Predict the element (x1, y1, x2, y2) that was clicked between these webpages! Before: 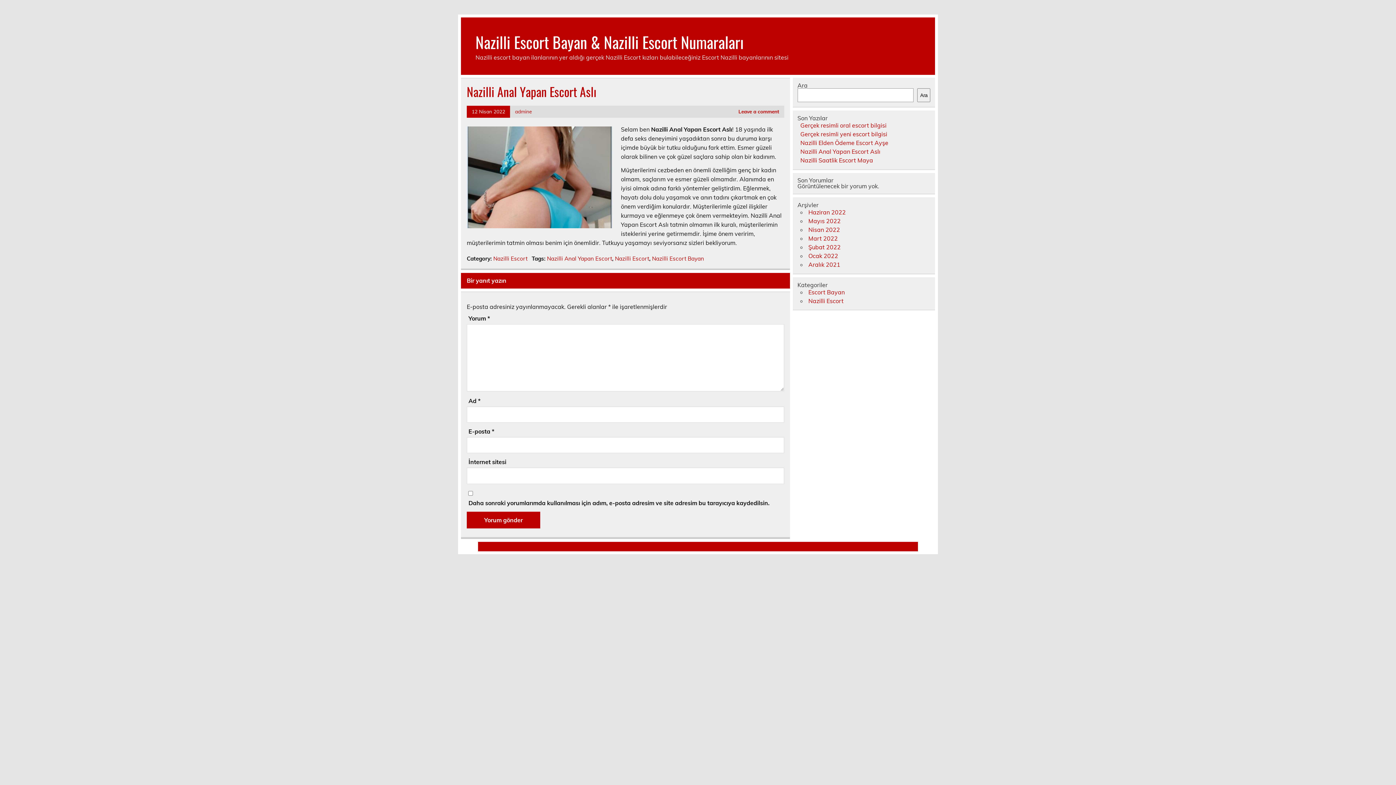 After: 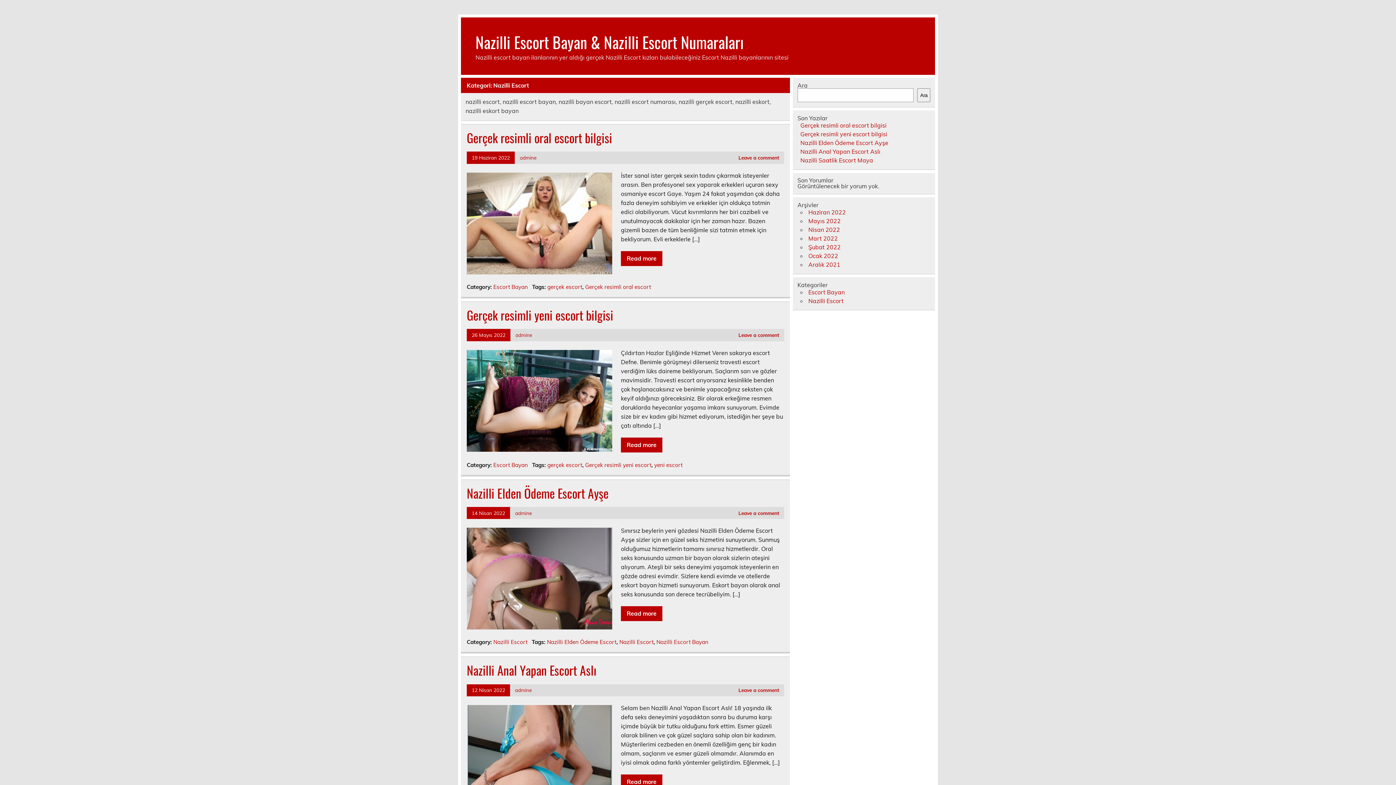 Action: bbox: (493, 255, 527, 262) label: Nazilli Escort